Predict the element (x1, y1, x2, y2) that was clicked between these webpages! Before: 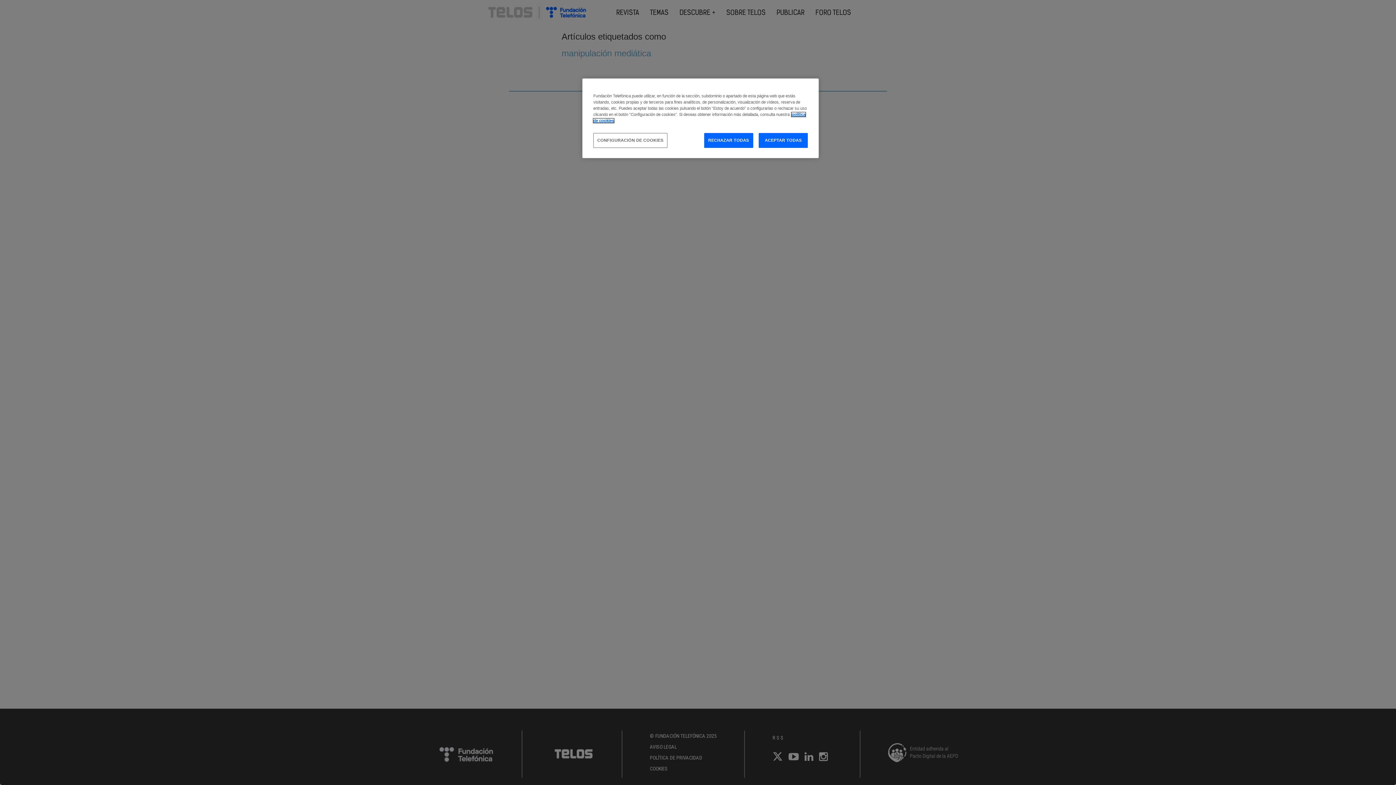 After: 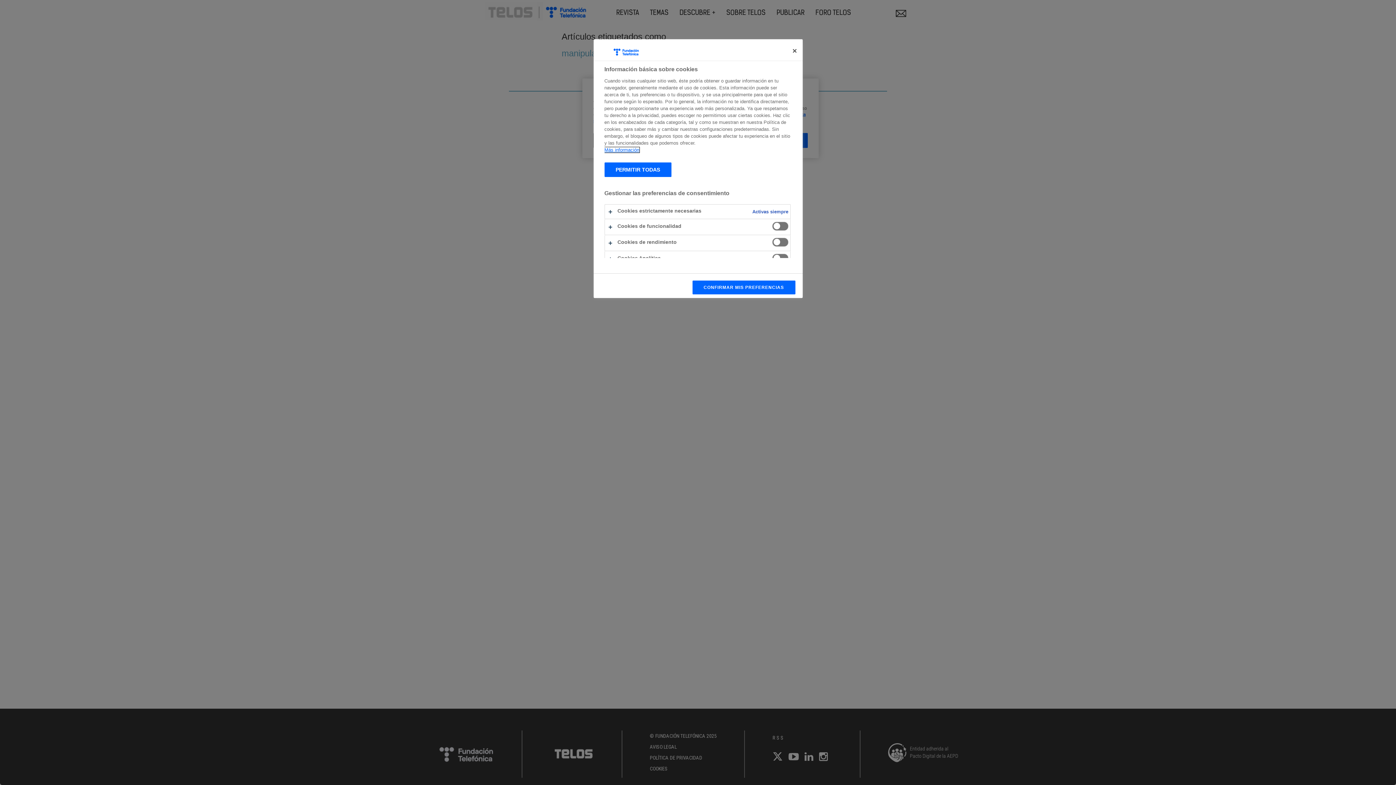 Action: label: CONFIGURACIÓN DE COOKIES bbox: (593, 133, 667, 148)